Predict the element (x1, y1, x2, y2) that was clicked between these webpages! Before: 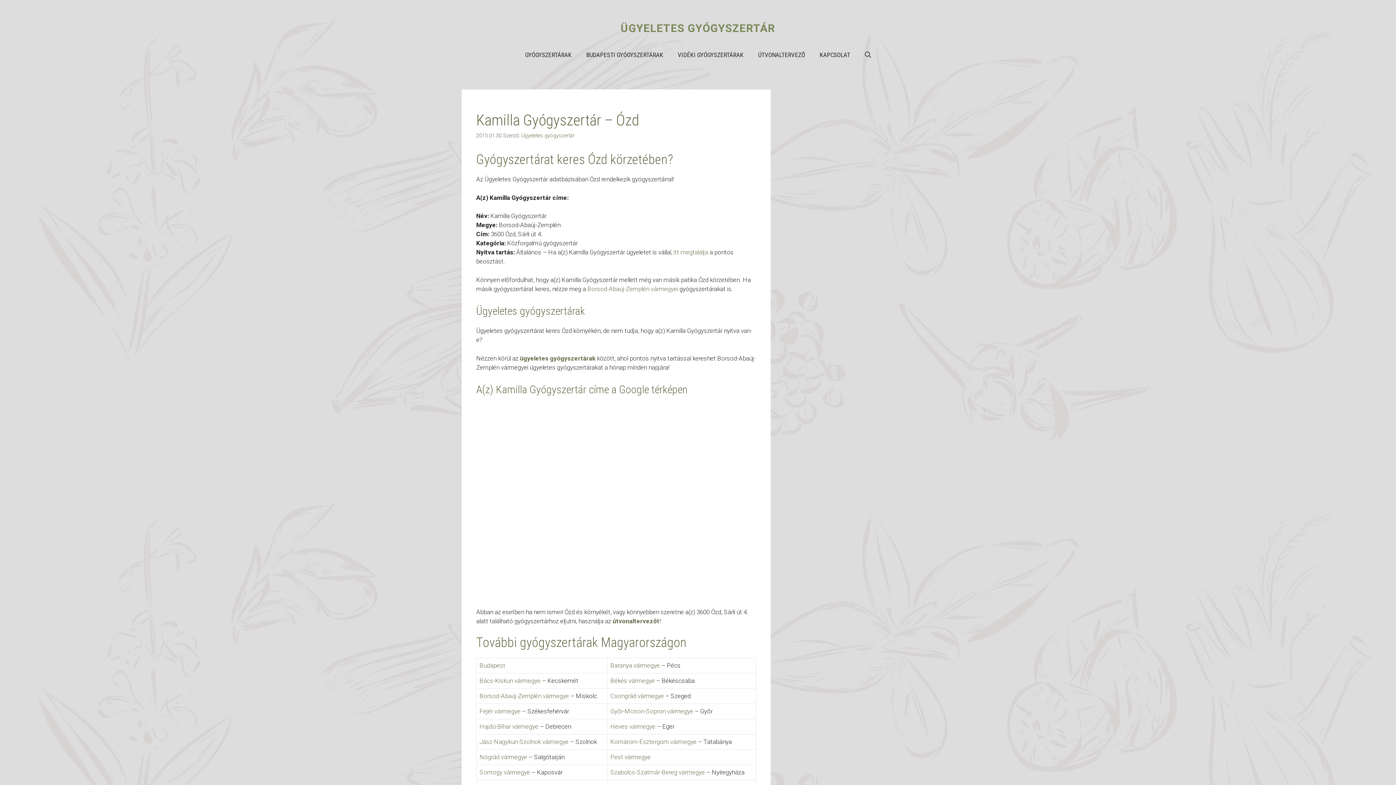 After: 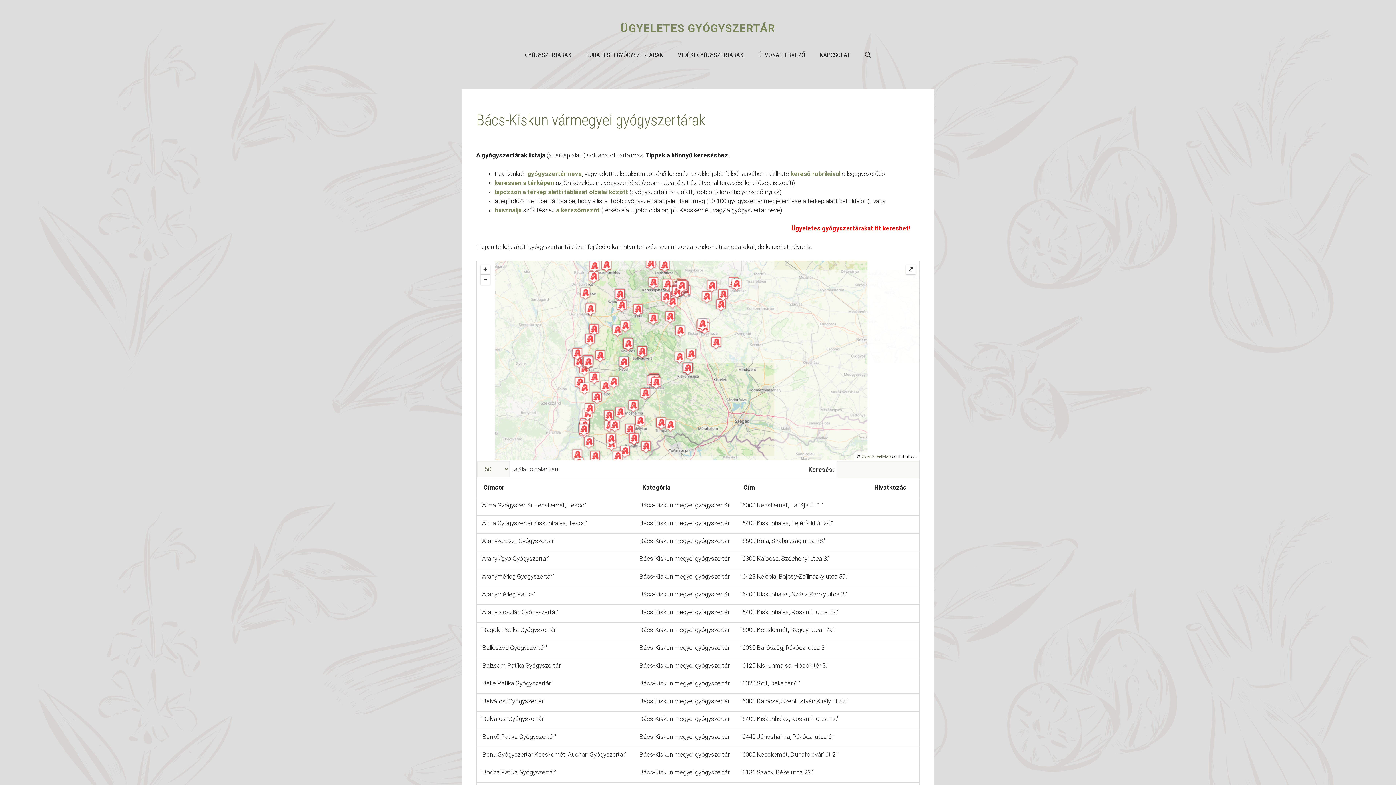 Action: bbox: (479, 677, 540, 684) label: Bács-Kiskun vármegye